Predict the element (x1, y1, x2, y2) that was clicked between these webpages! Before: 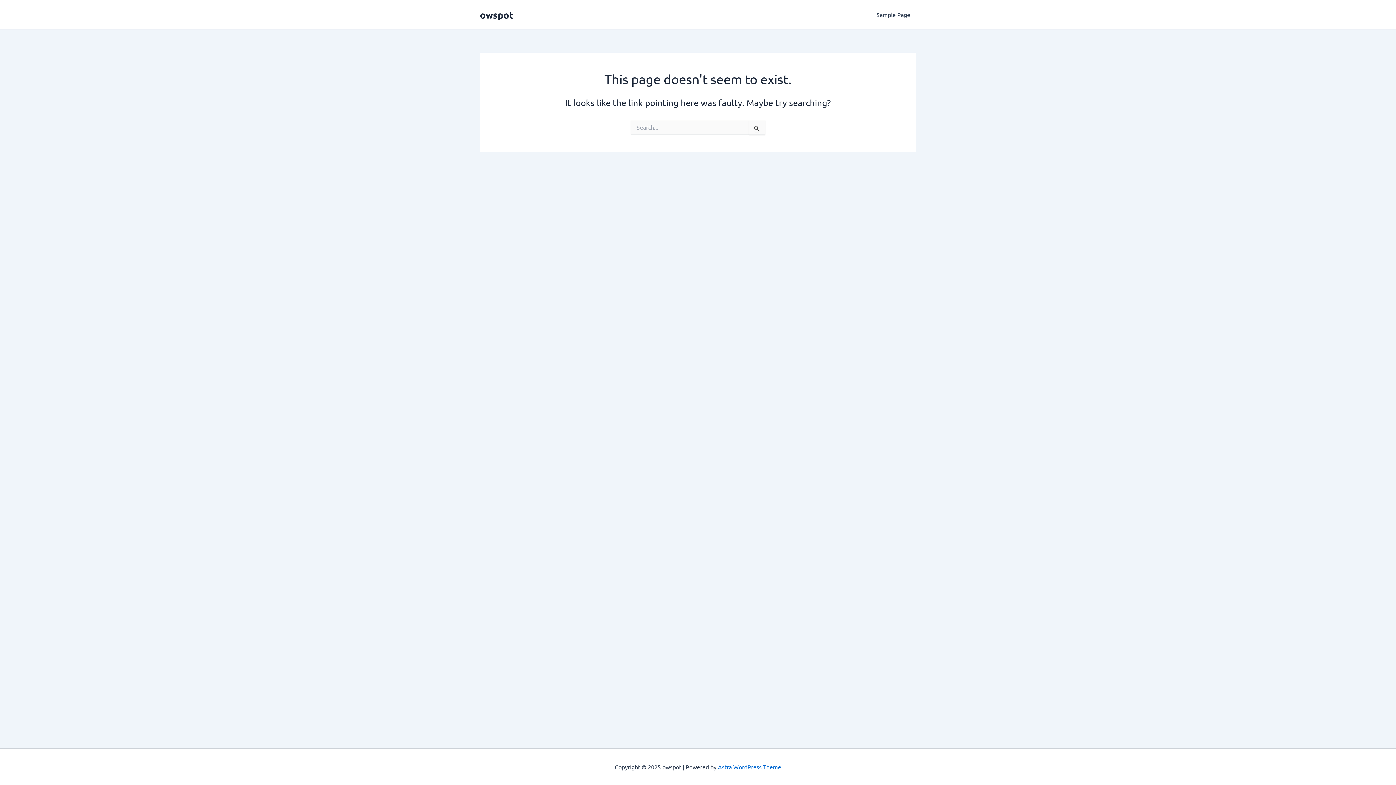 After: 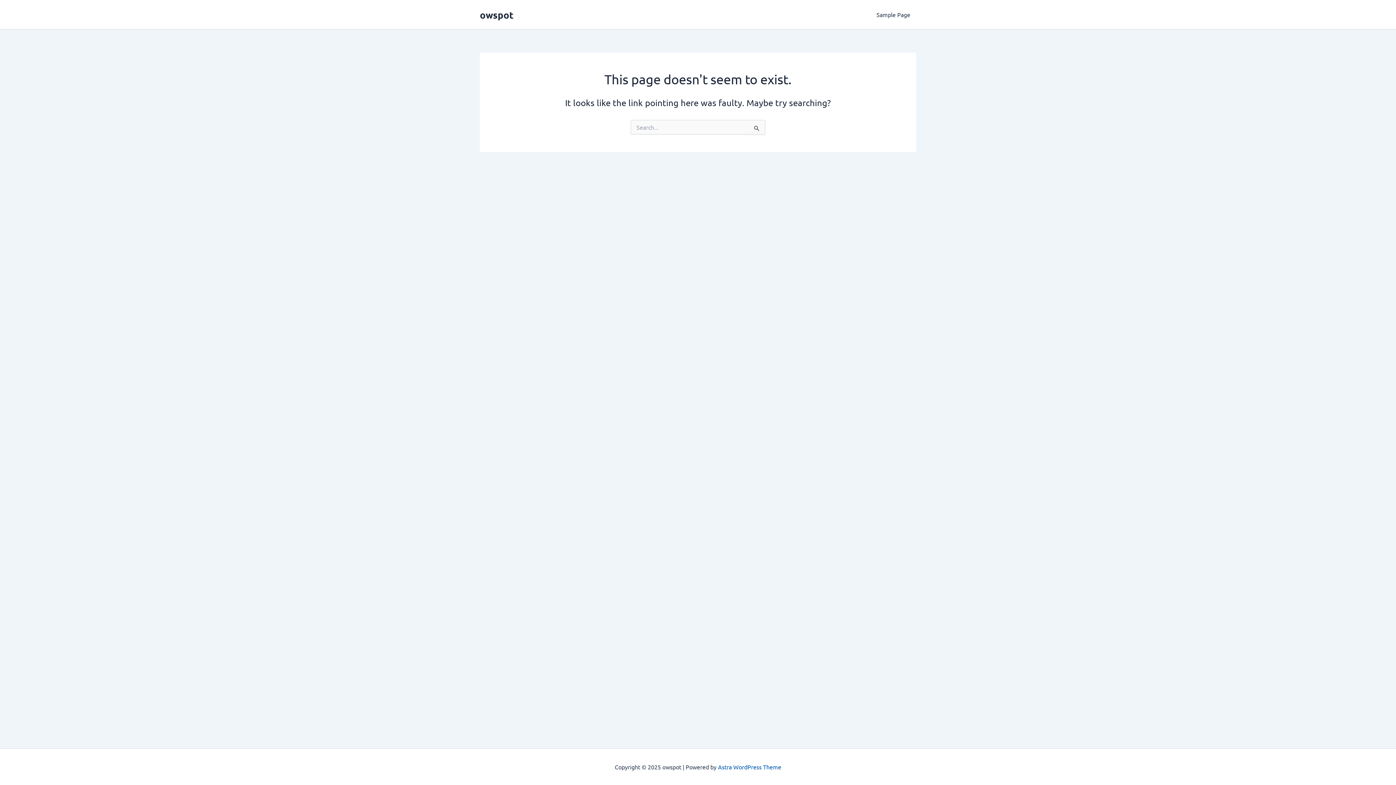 Action: bbox: (718, 763, 781, 770) label: Astra WordPress Theme